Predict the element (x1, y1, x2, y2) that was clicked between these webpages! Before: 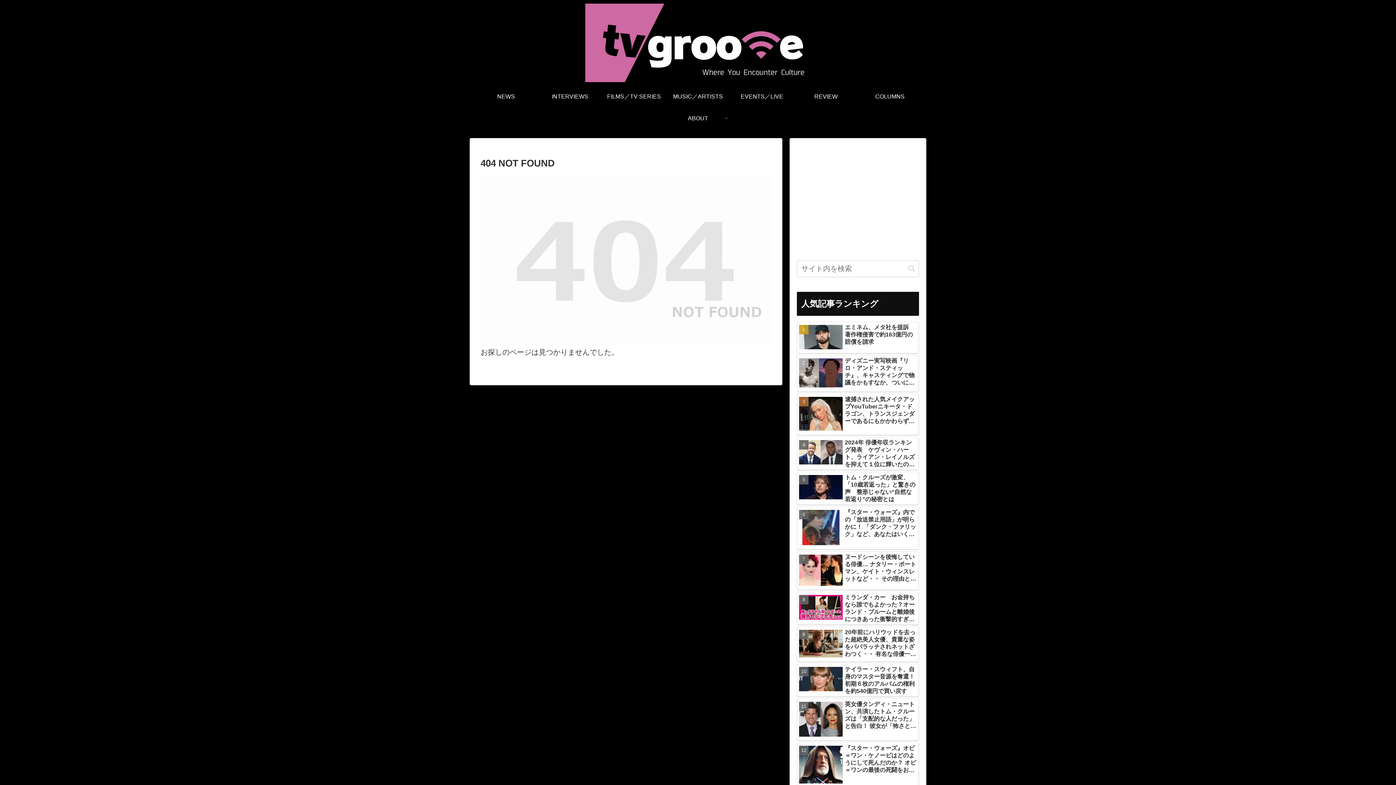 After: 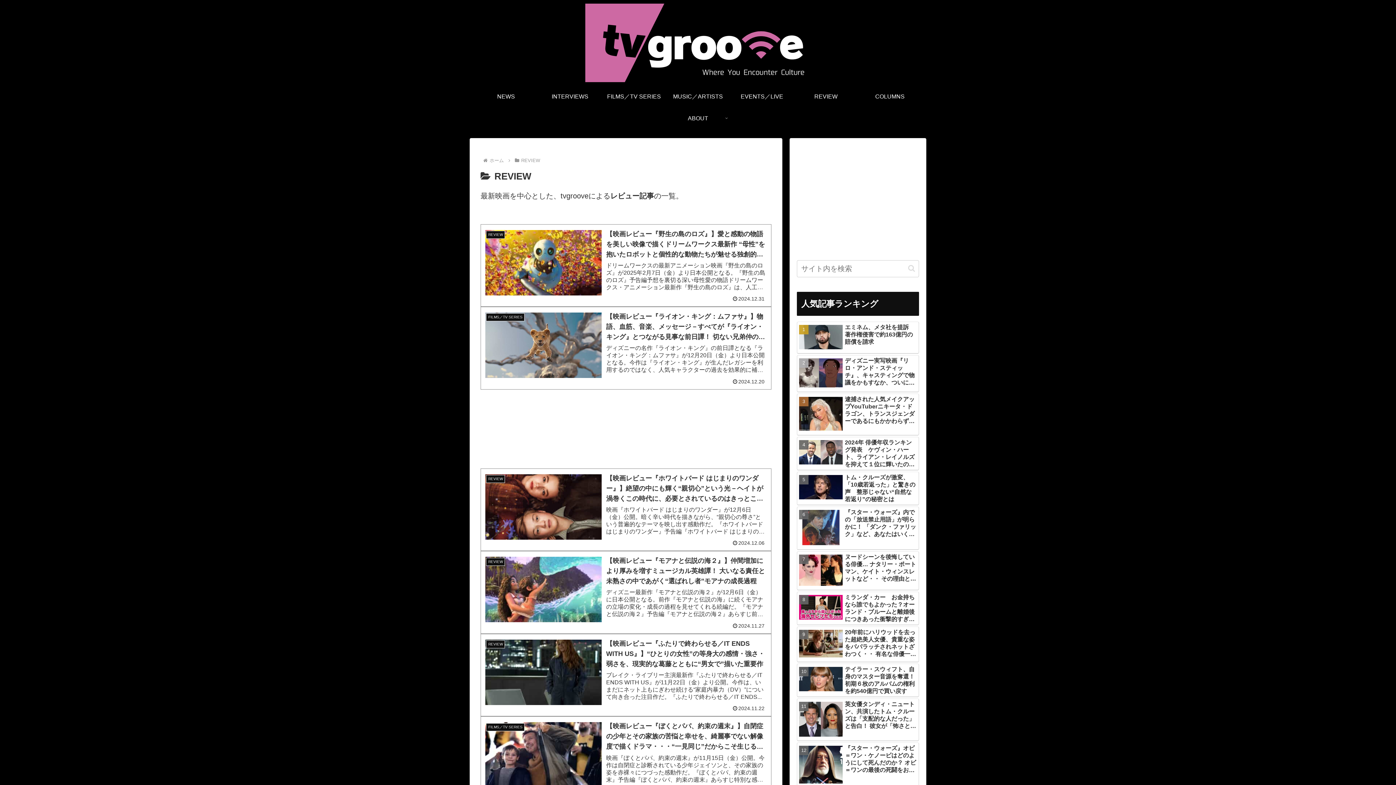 Action: bbox: (794, 85, 858, 107) label: REVIEW